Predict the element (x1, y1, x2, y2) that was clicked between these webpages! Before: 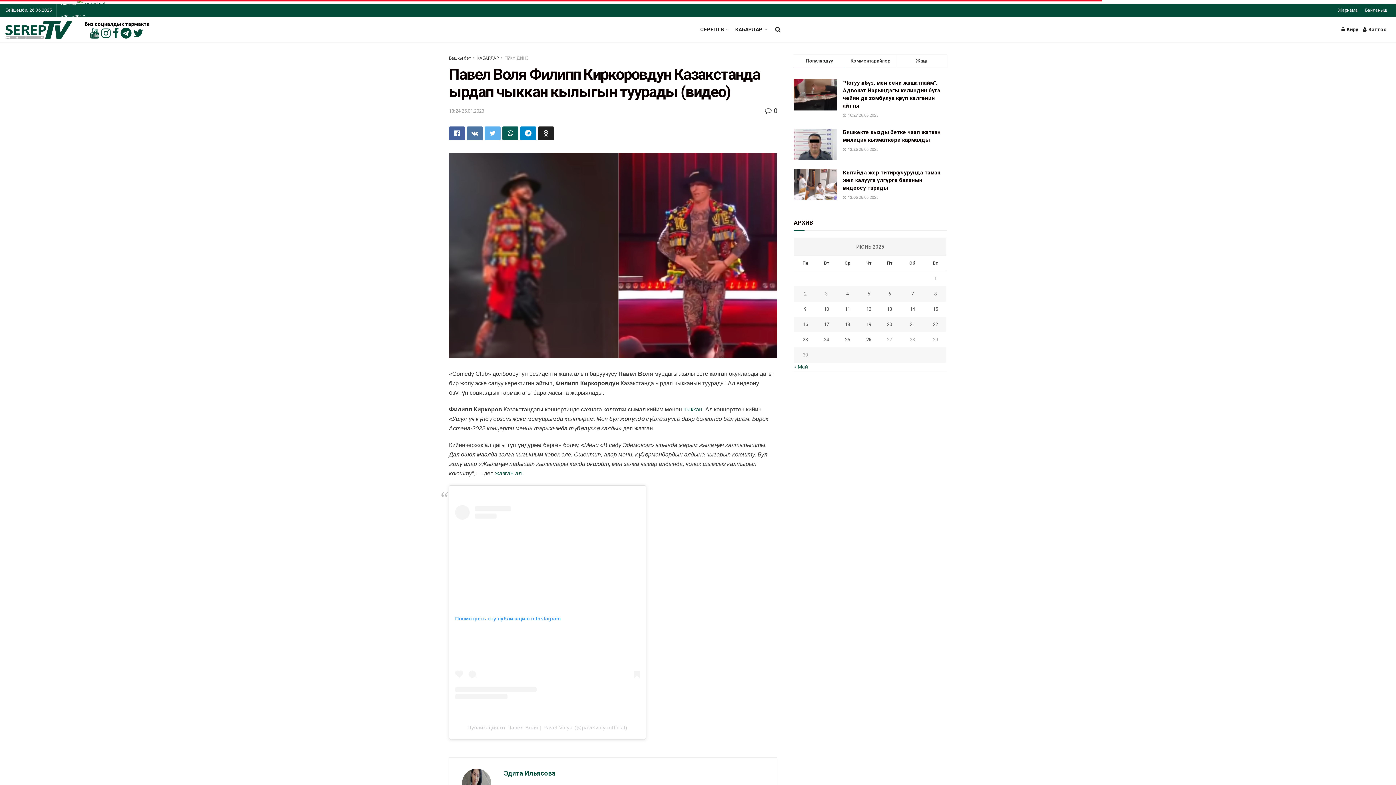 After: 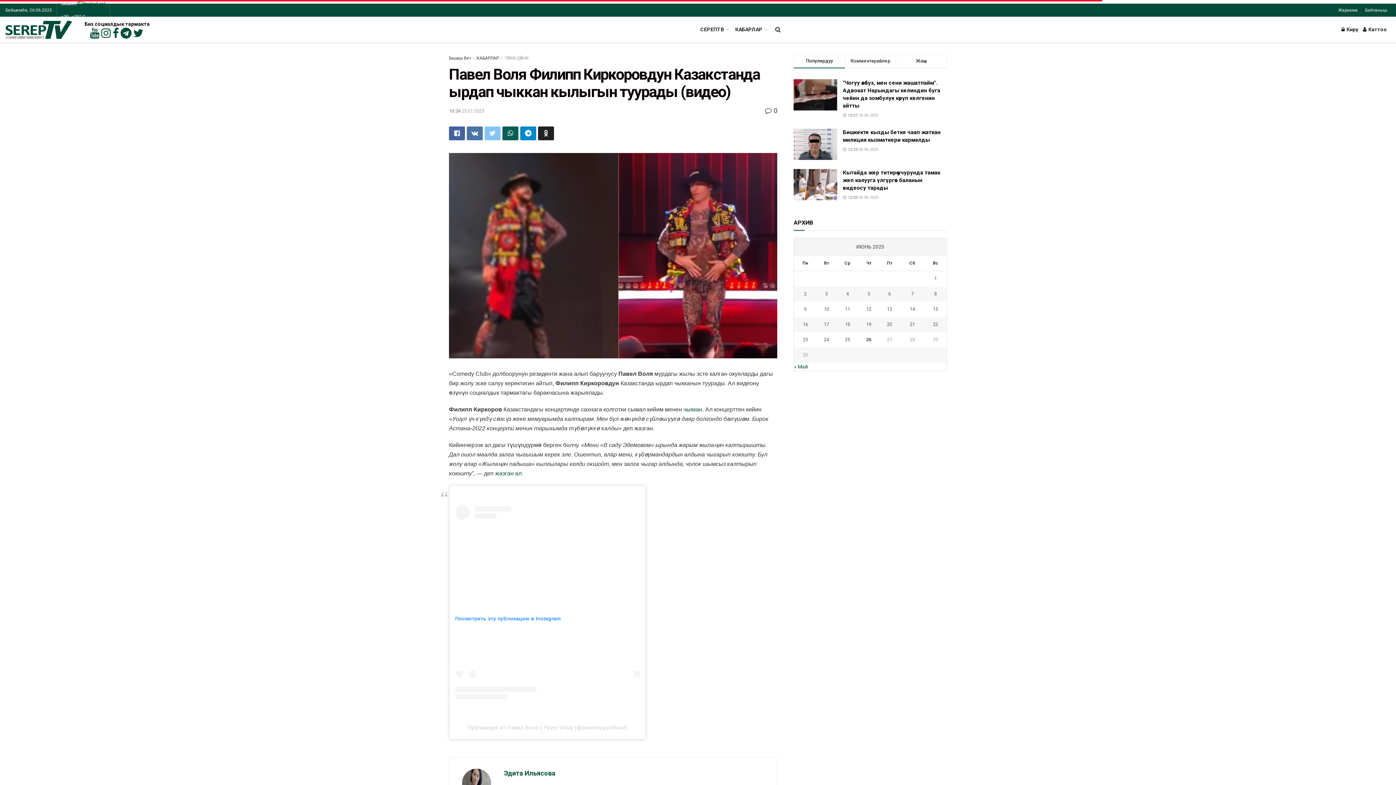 Action: bbox: (484, 126, 500, 140)